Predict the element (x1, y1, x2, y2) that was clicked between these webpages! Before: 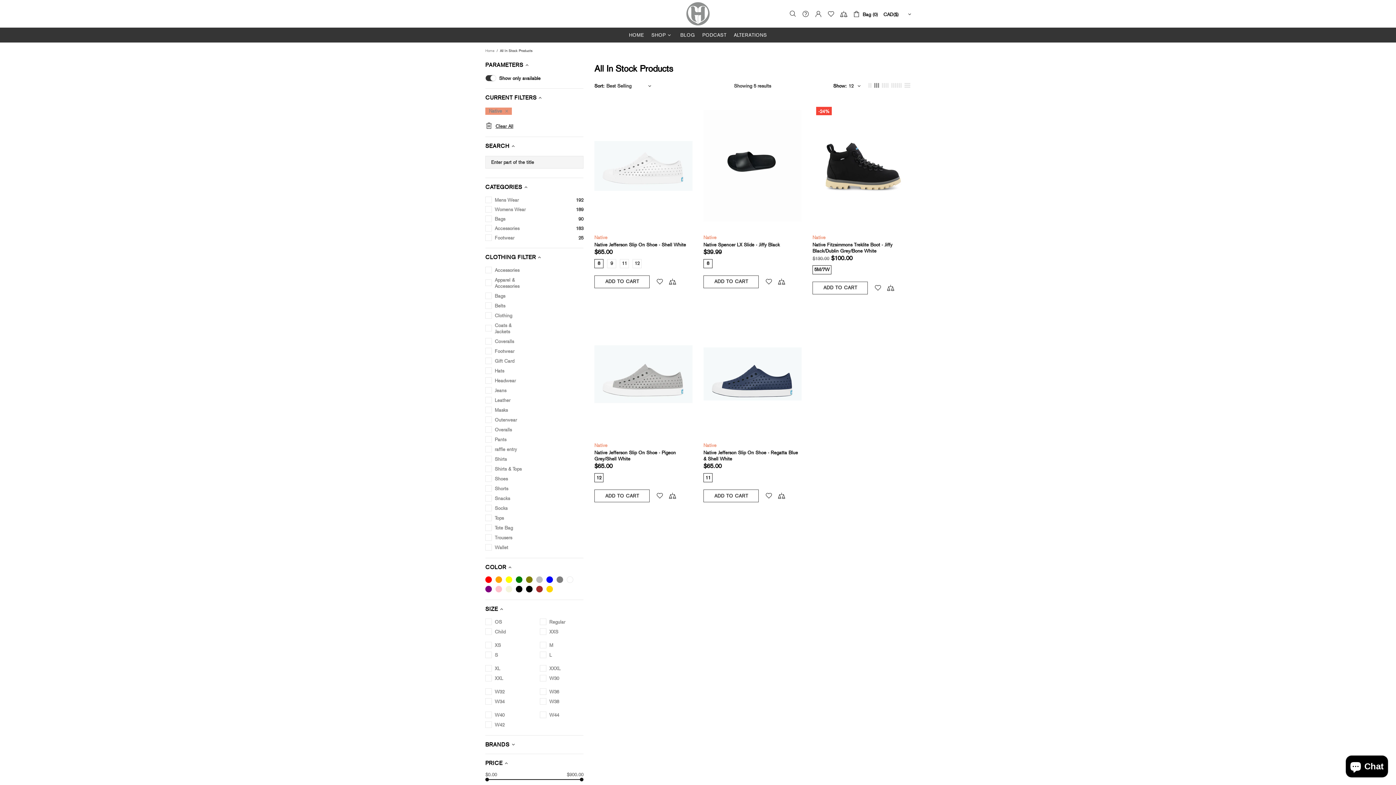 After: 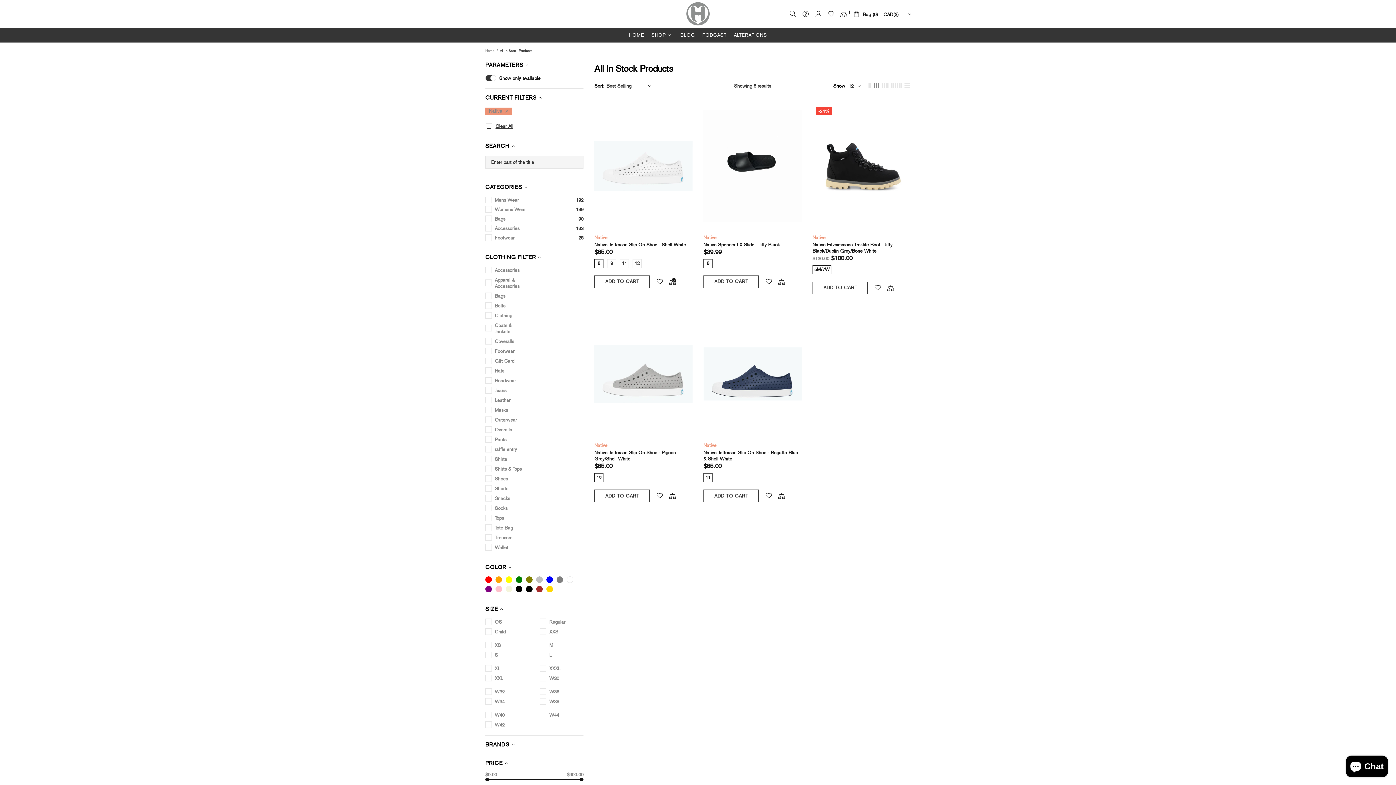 Action: bbox: (666, 275, 678, 288)